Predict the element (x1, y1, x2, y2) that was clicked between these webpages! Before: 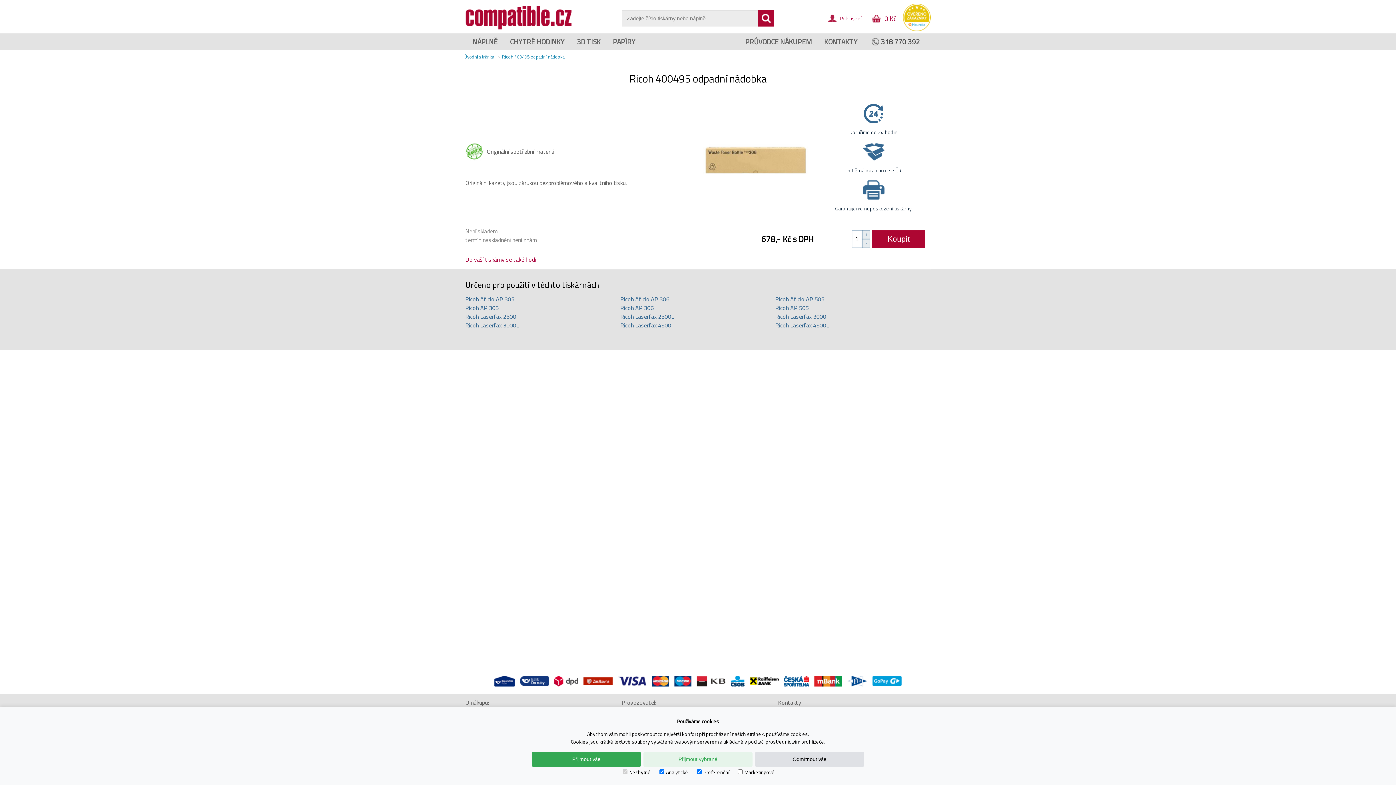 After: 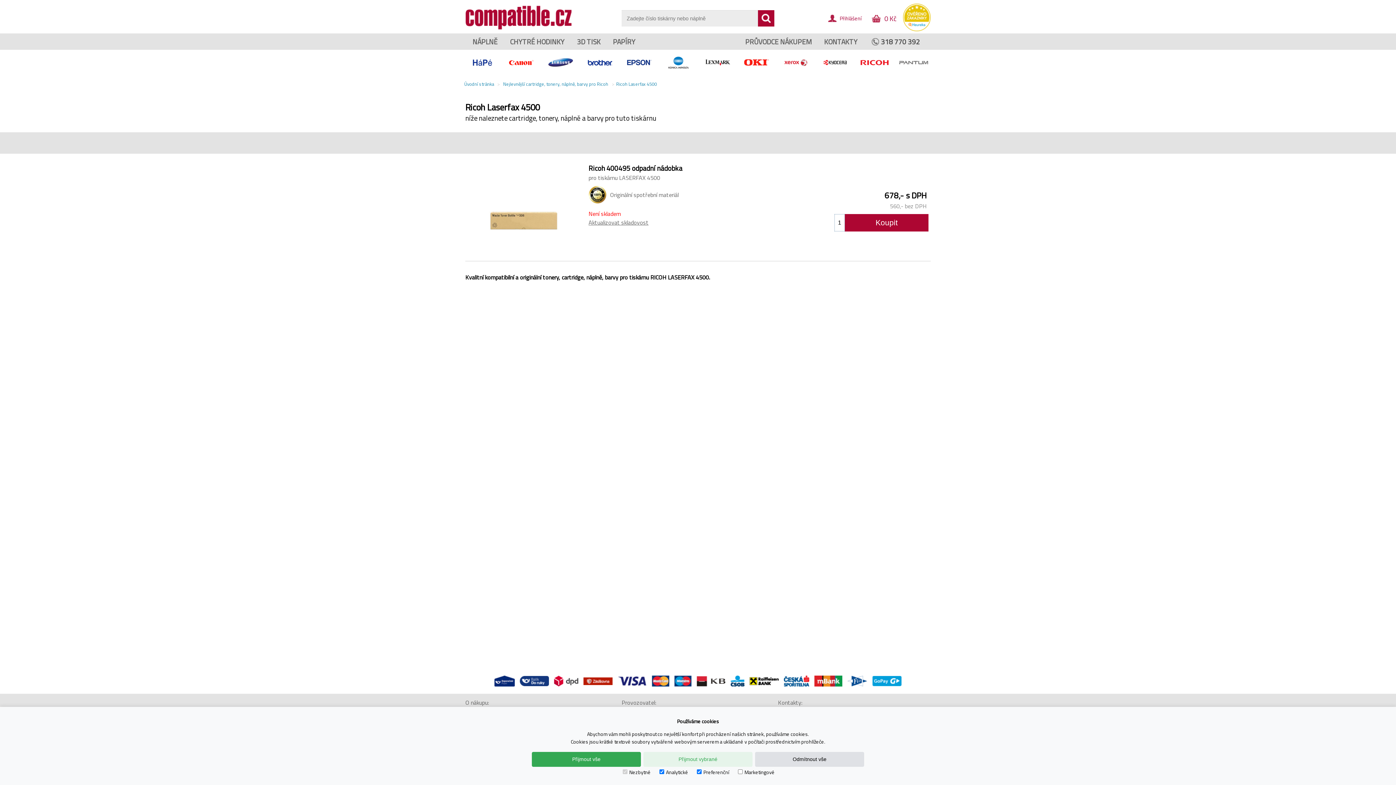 Action: label: Ricoh Laserfax 4500 bbox: (620, 320, 774, 329)